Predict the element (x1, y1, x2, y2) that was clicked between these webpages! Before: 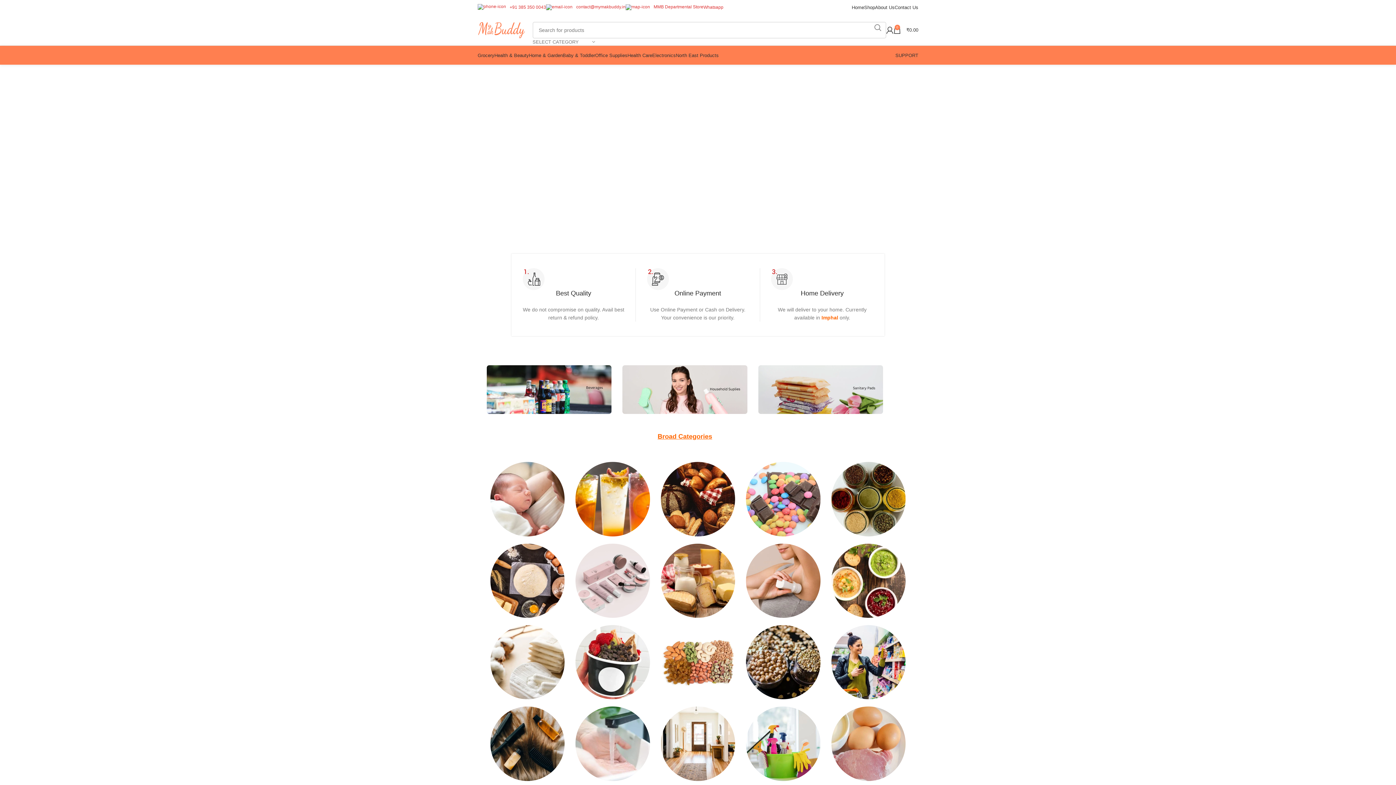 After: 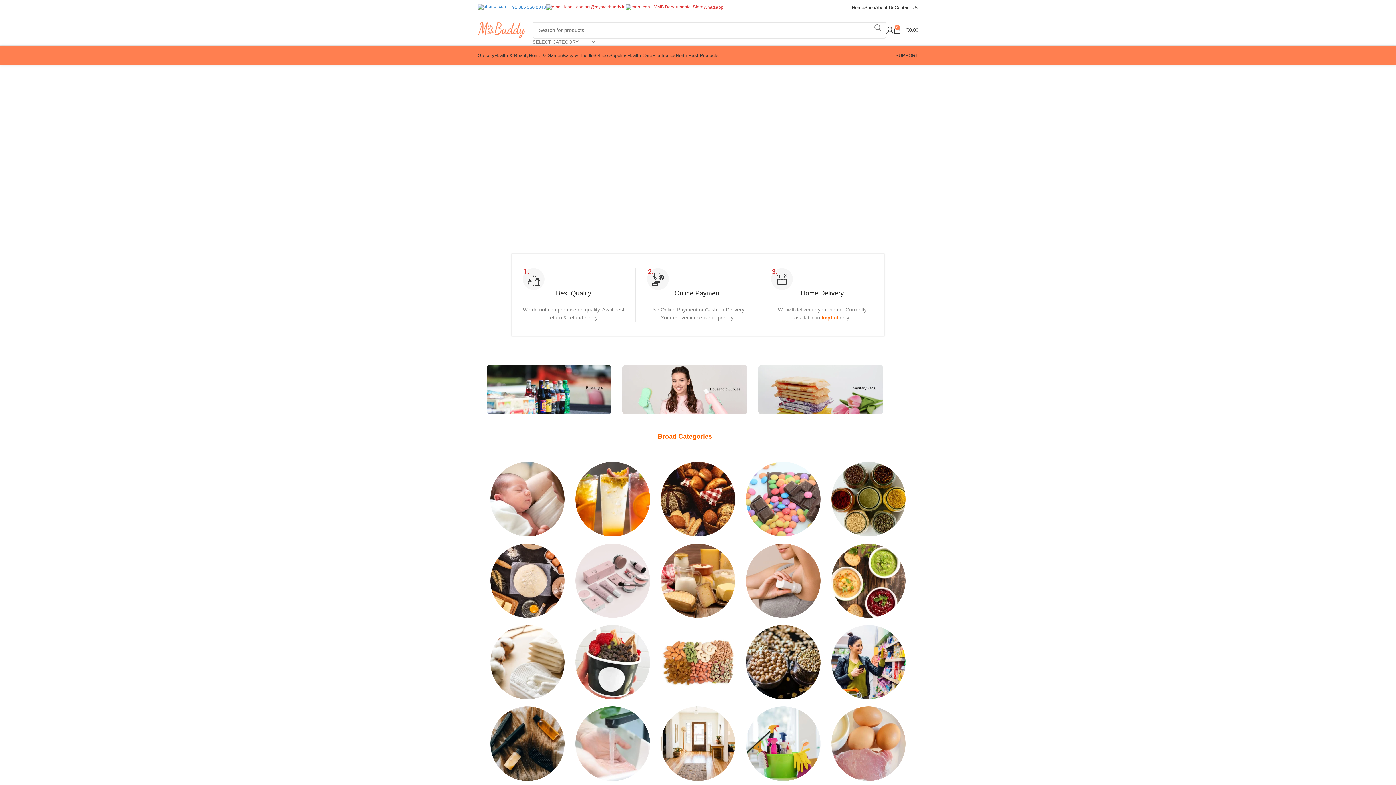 Action: bbox: (477, 4, 546, 9) label: +91 385 350 0043